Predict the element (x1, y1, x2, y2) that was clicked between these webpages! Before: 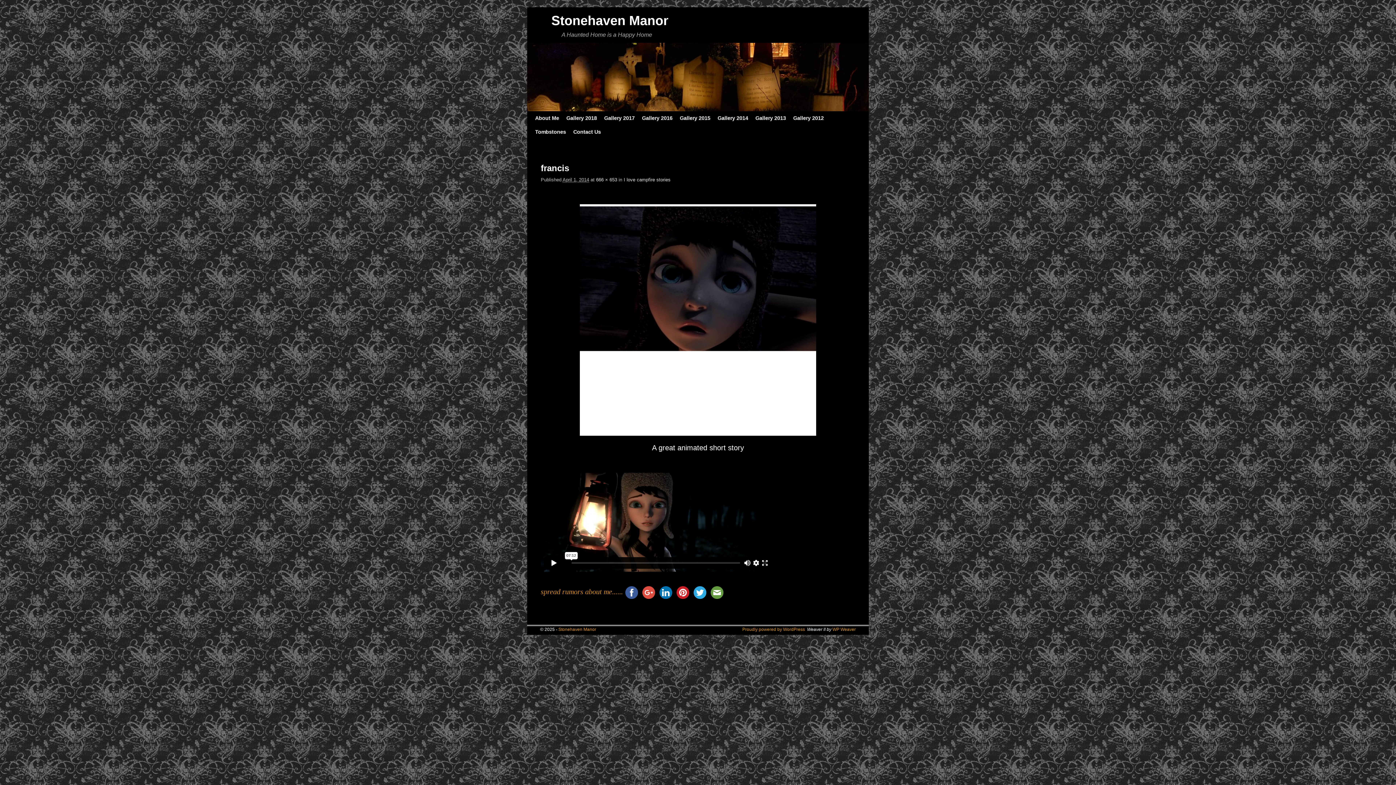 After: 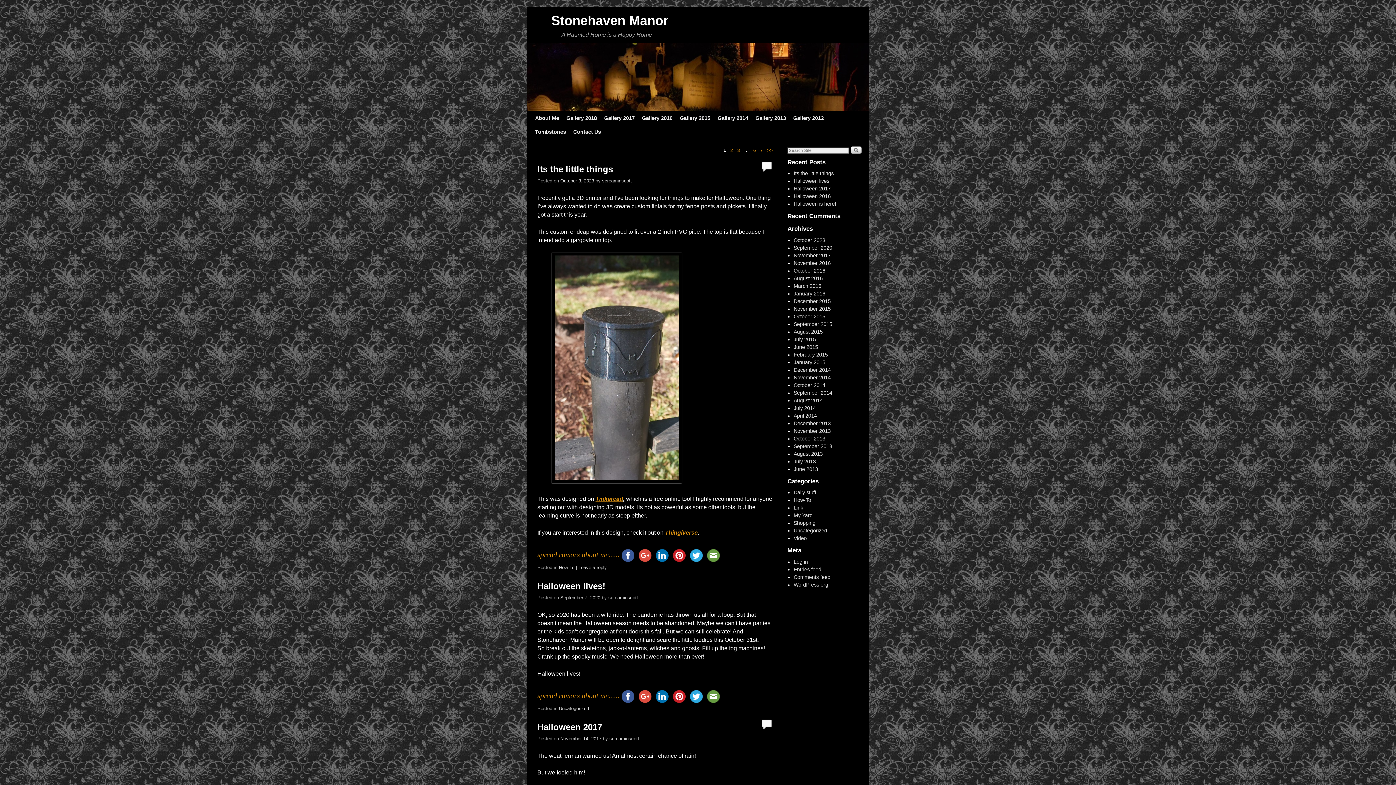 Action: label: Stonehaven Manor bbox: (551, 13, 668, 28)